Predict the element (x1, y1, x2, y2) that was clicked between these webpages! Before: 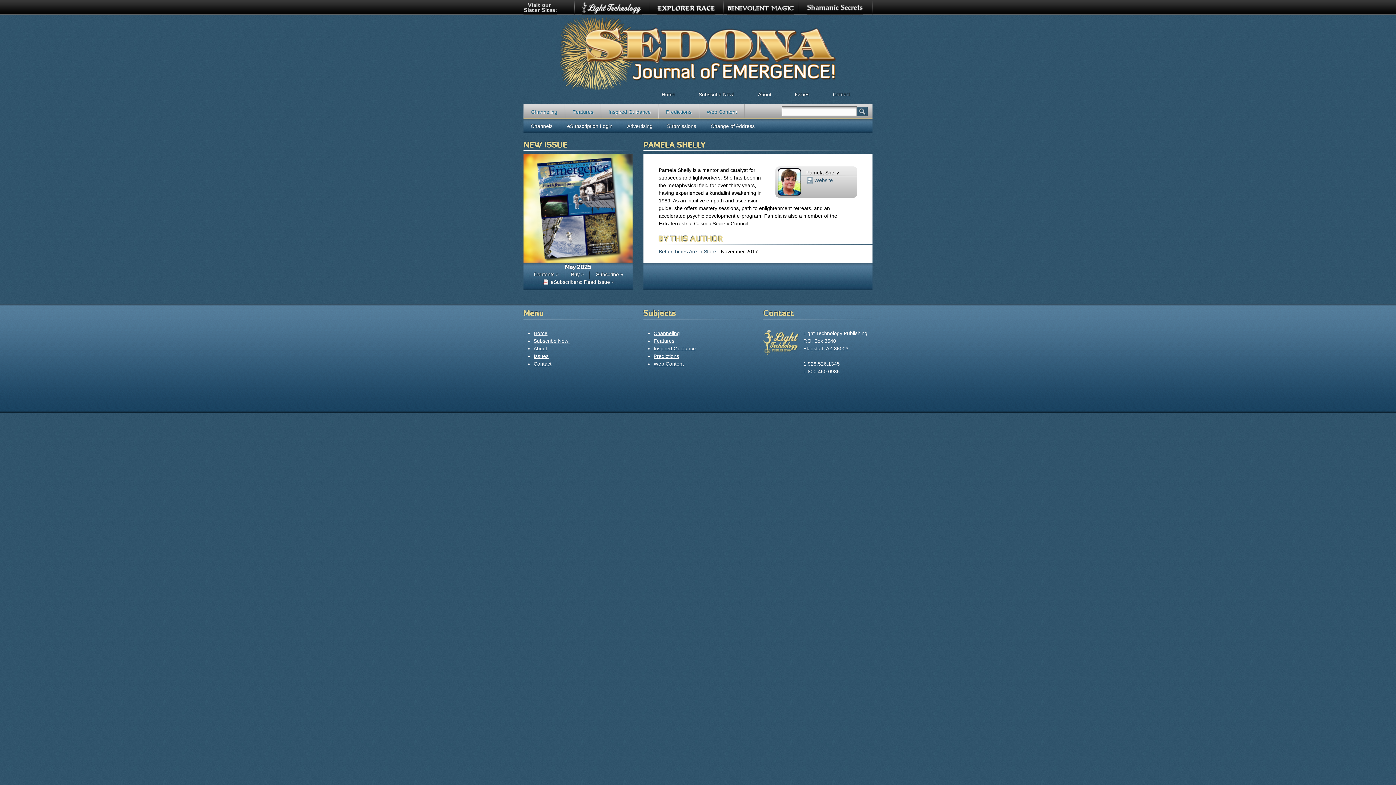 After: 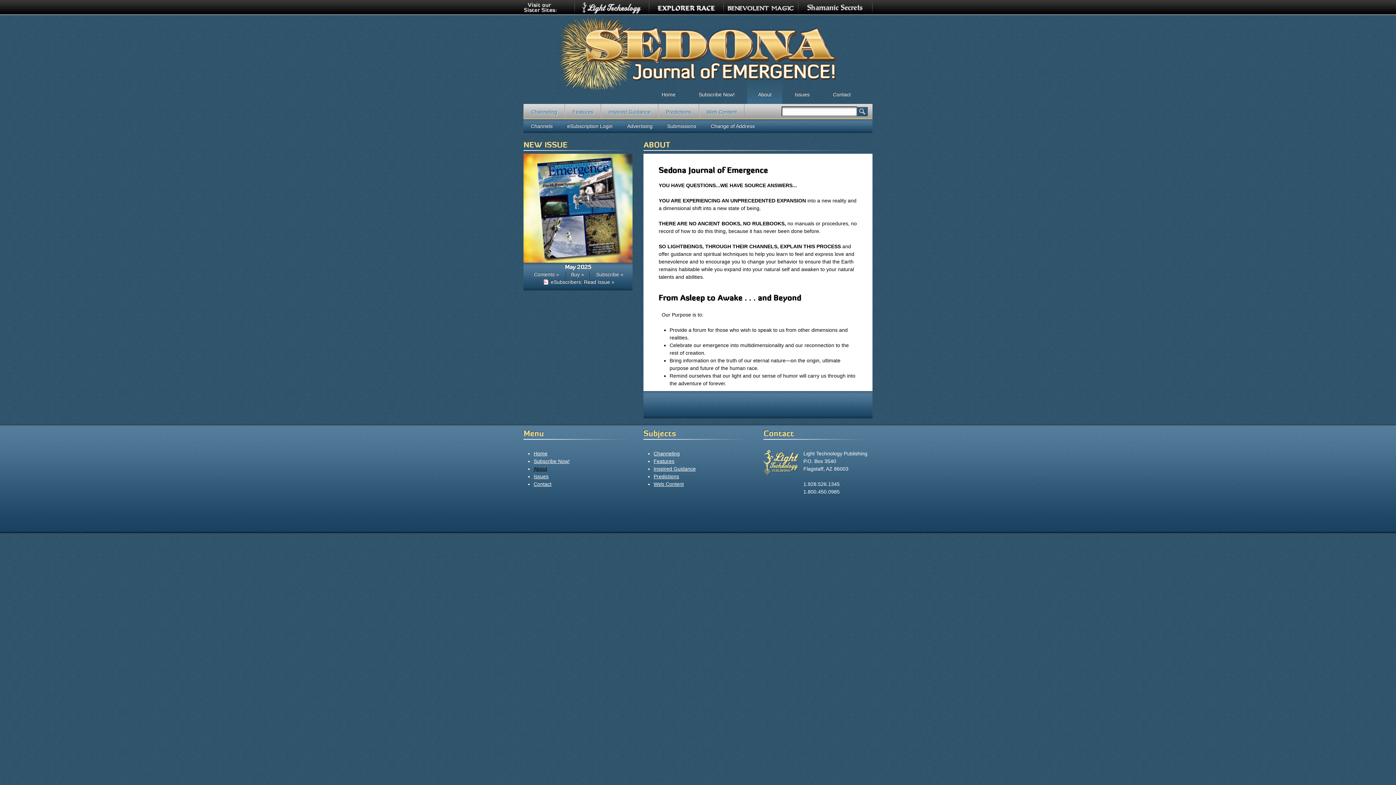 Action: label: About bbox: (533, 345, 547, 351)